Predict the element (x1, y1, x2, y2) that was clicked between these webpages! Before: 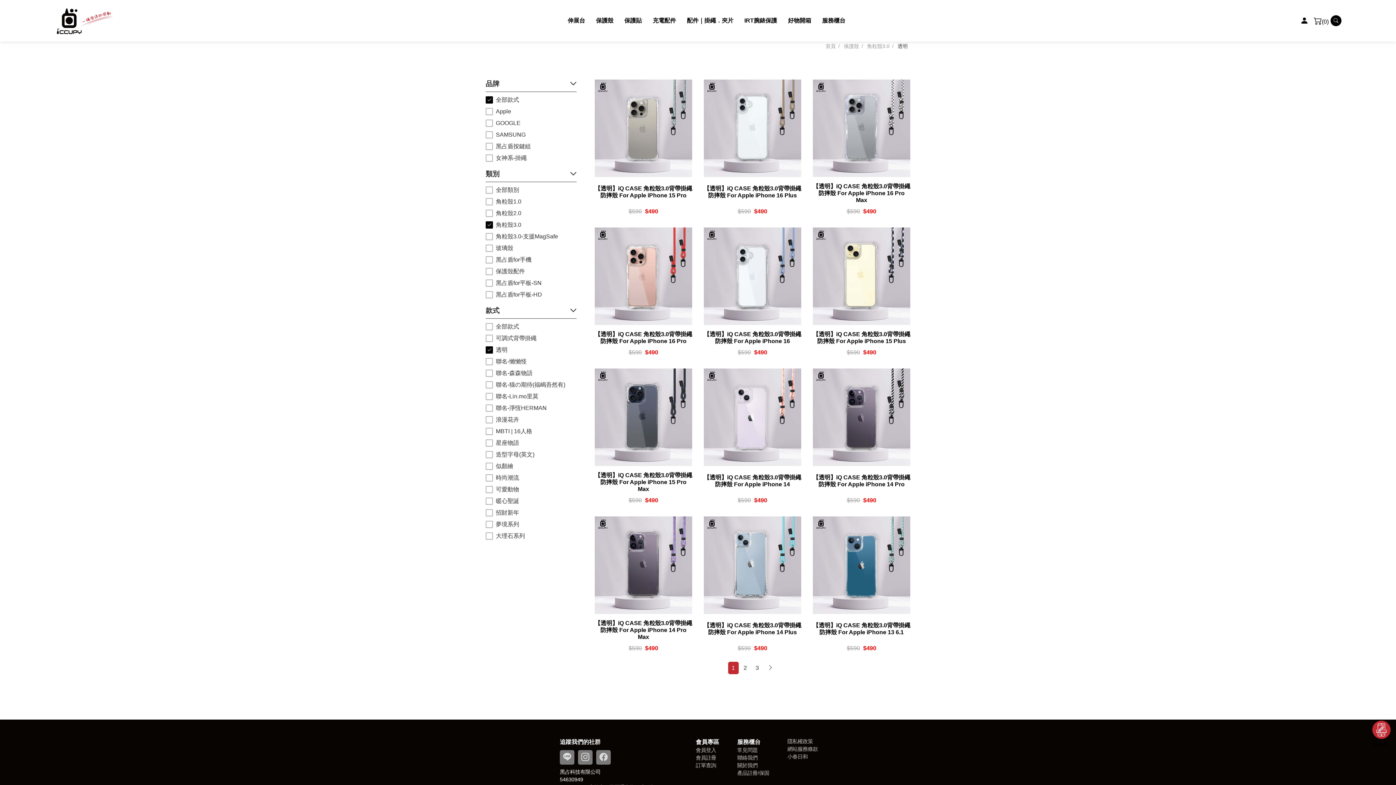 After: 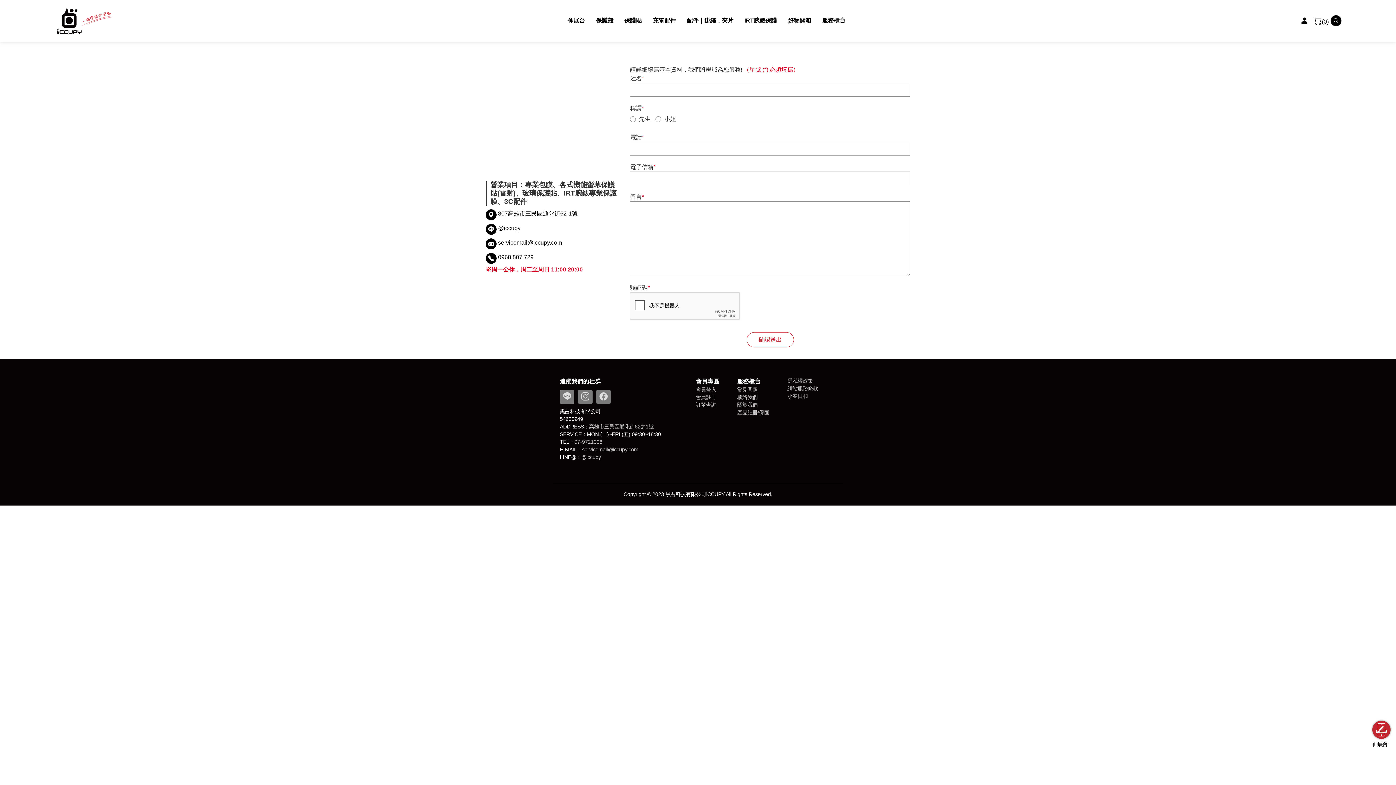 Action: label: 聯絡我們 bbox: (737, 755, 757, 761)